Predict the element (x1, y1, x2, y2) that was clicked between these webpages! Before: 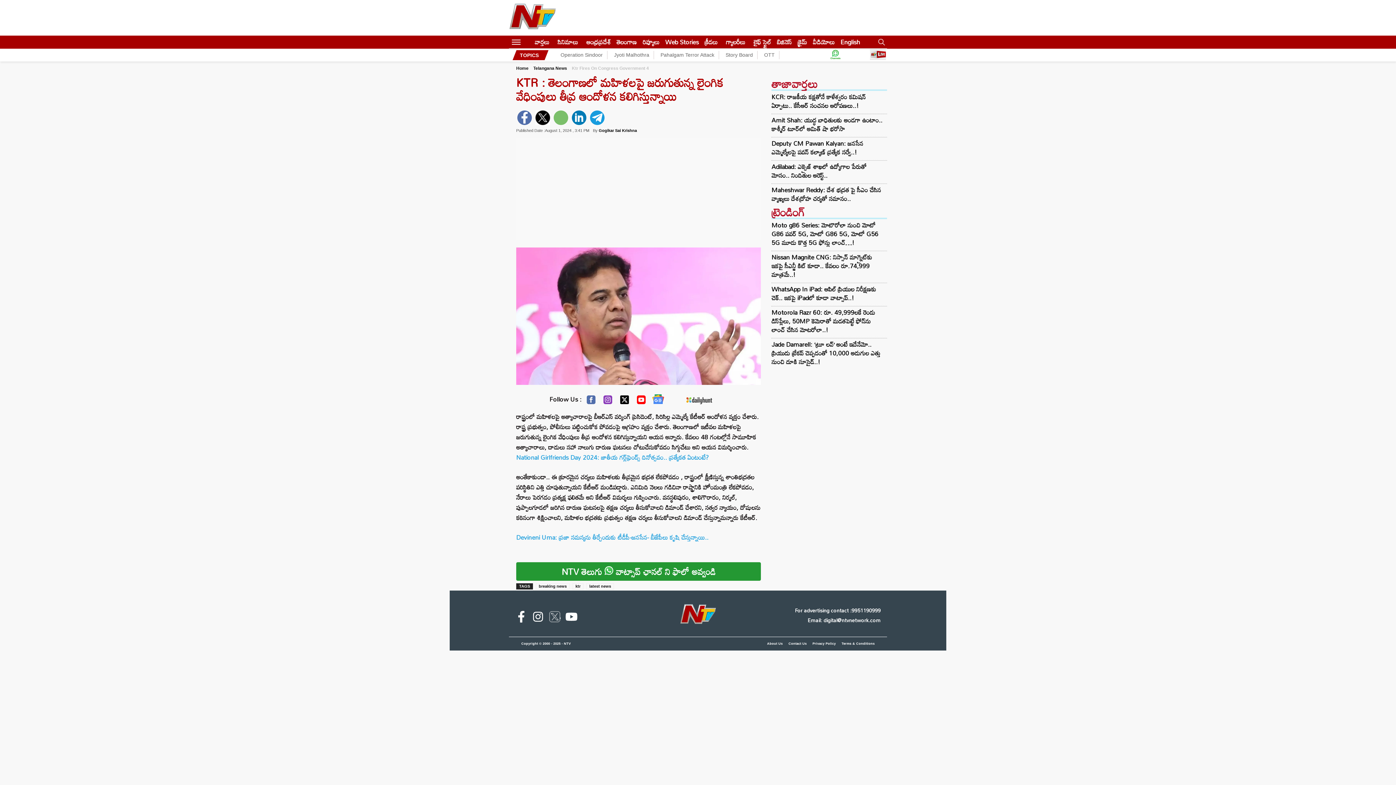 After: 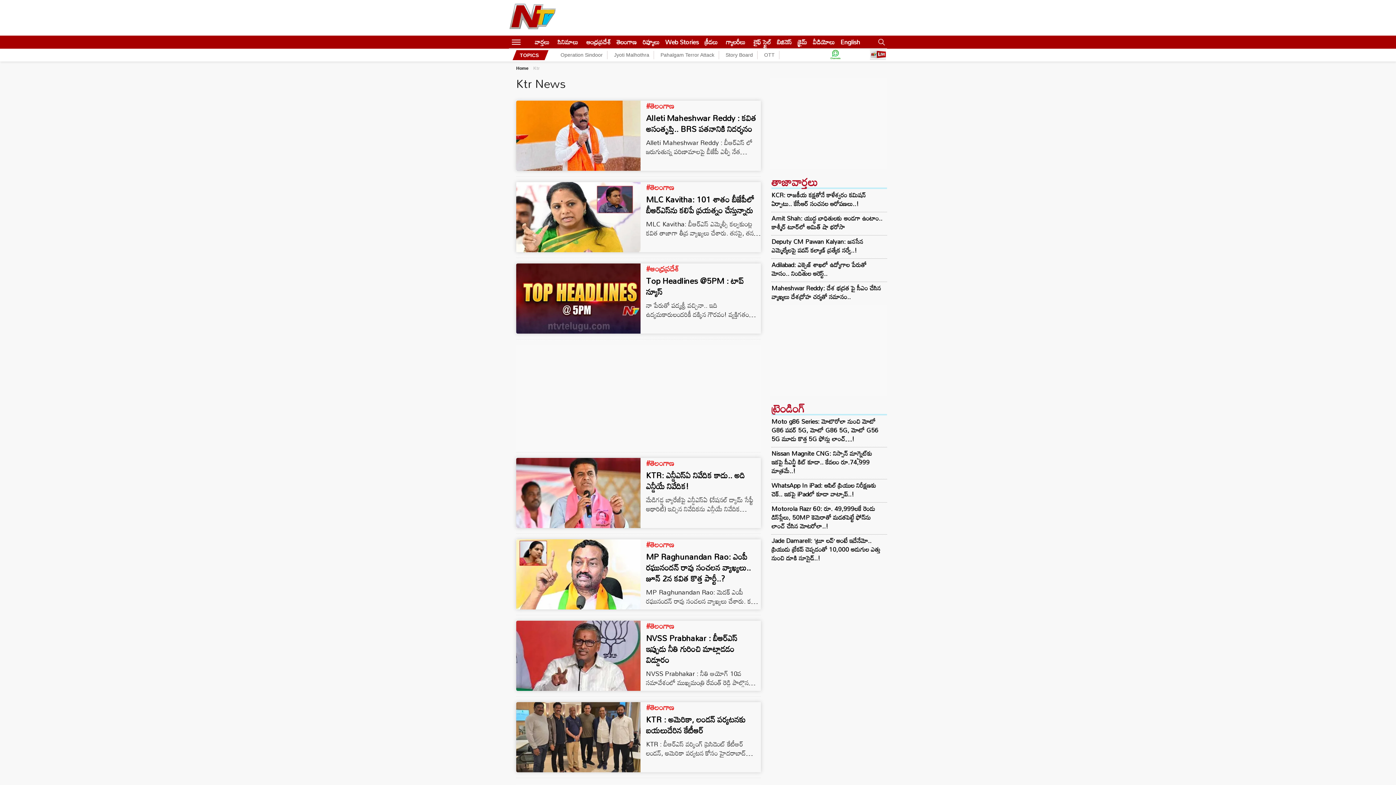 Action: bbox: (572, 583, 583, 589) label: ktr